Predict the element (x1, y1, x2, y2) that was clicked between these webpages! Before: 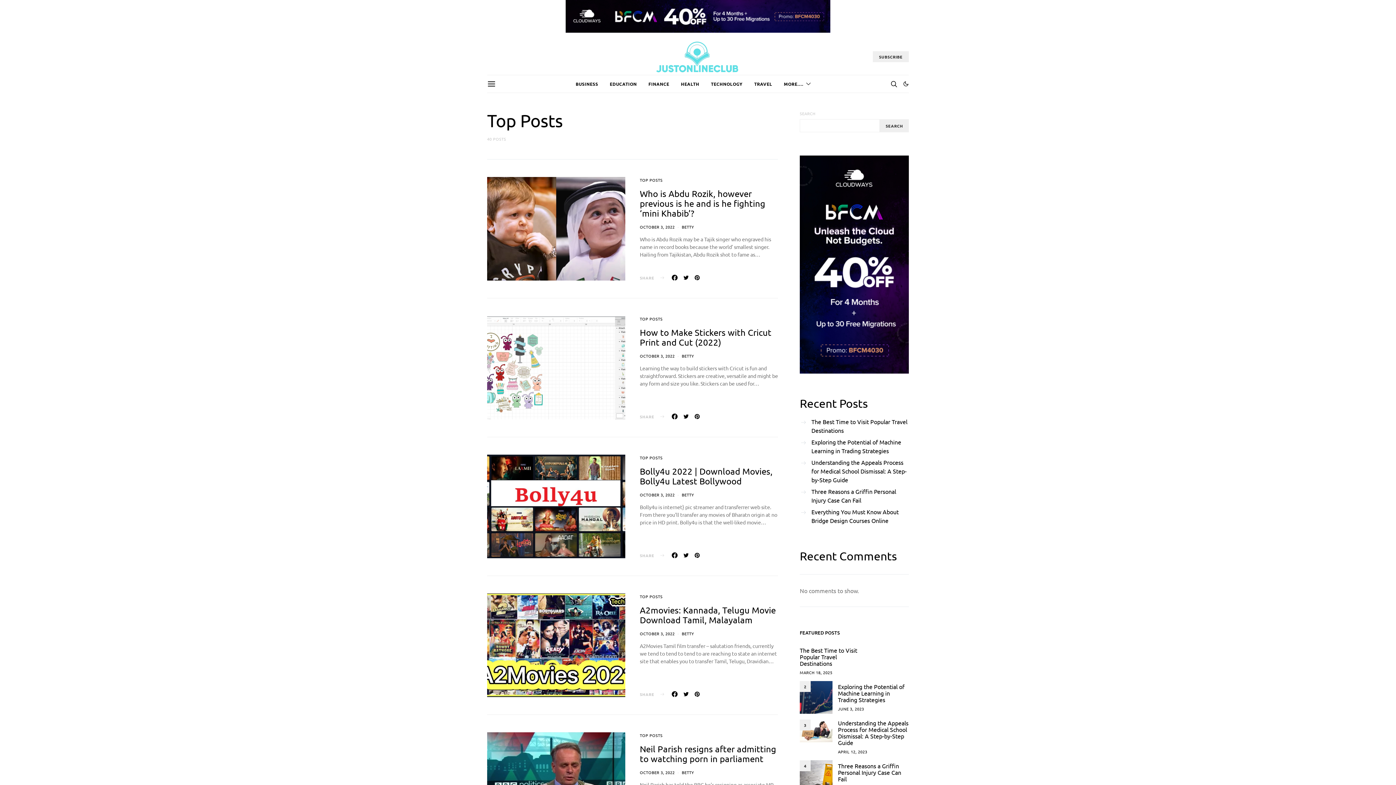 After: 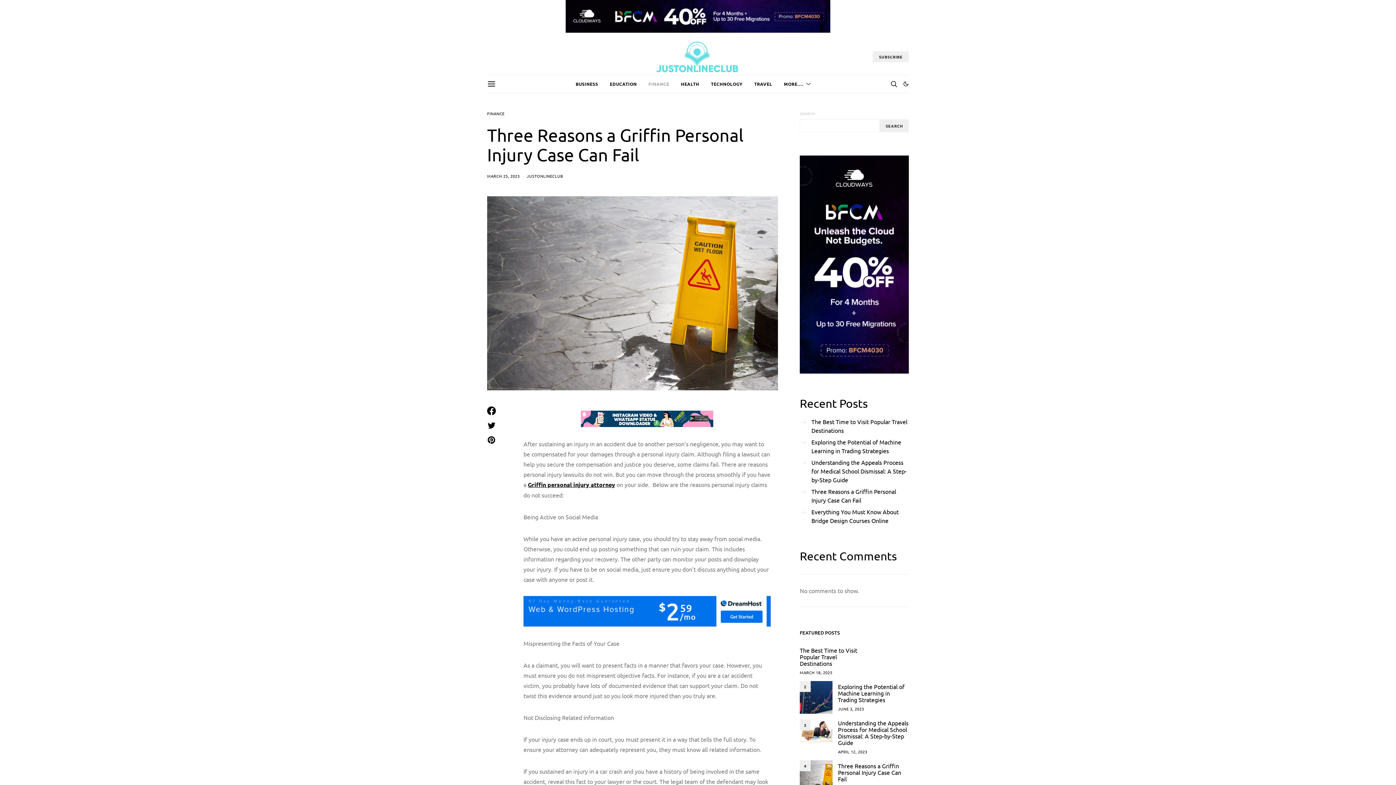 Action: bbox: (800, 760, 832, 793) label: 4